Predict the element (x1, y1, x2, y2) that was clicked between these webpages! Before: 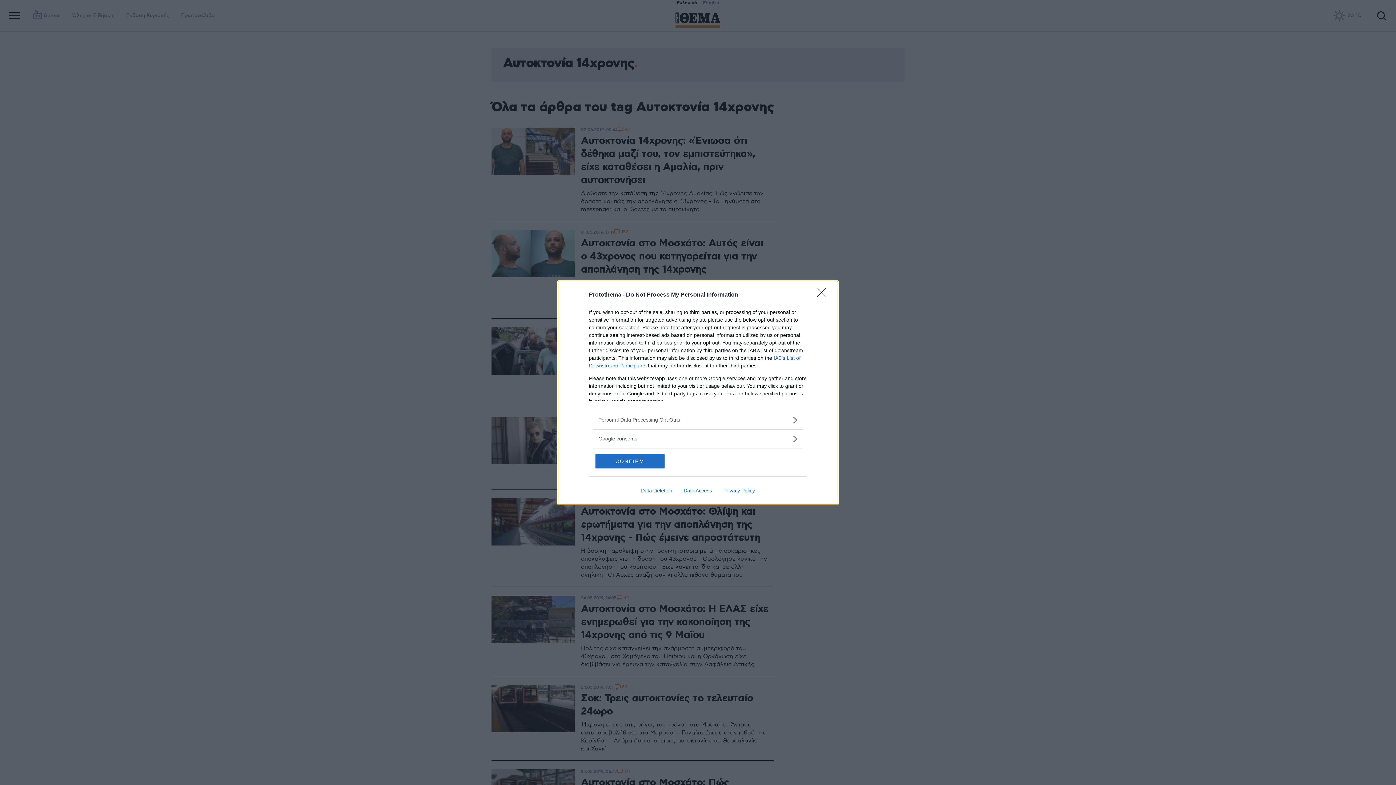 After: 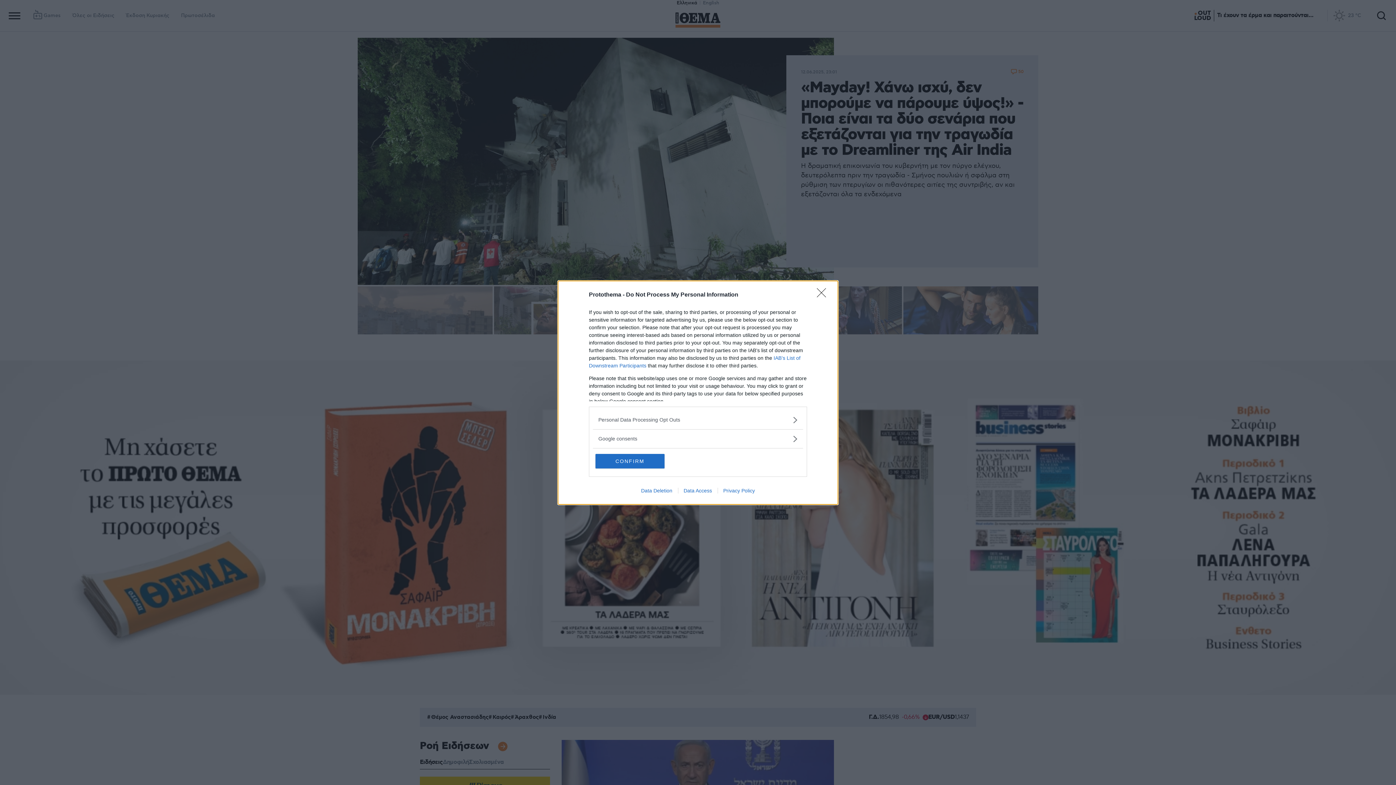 Action: label: Data Access bbox: (678, 487, 717, 493)